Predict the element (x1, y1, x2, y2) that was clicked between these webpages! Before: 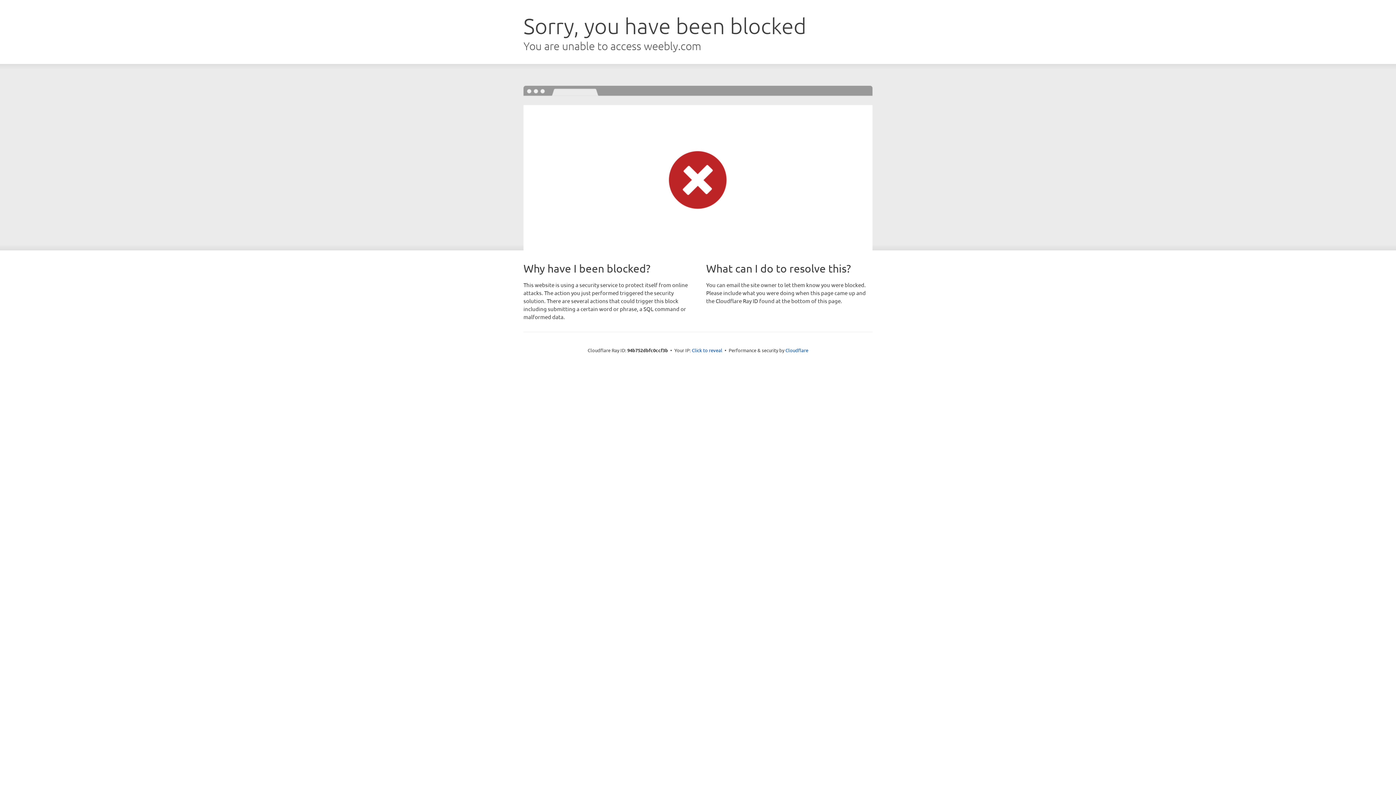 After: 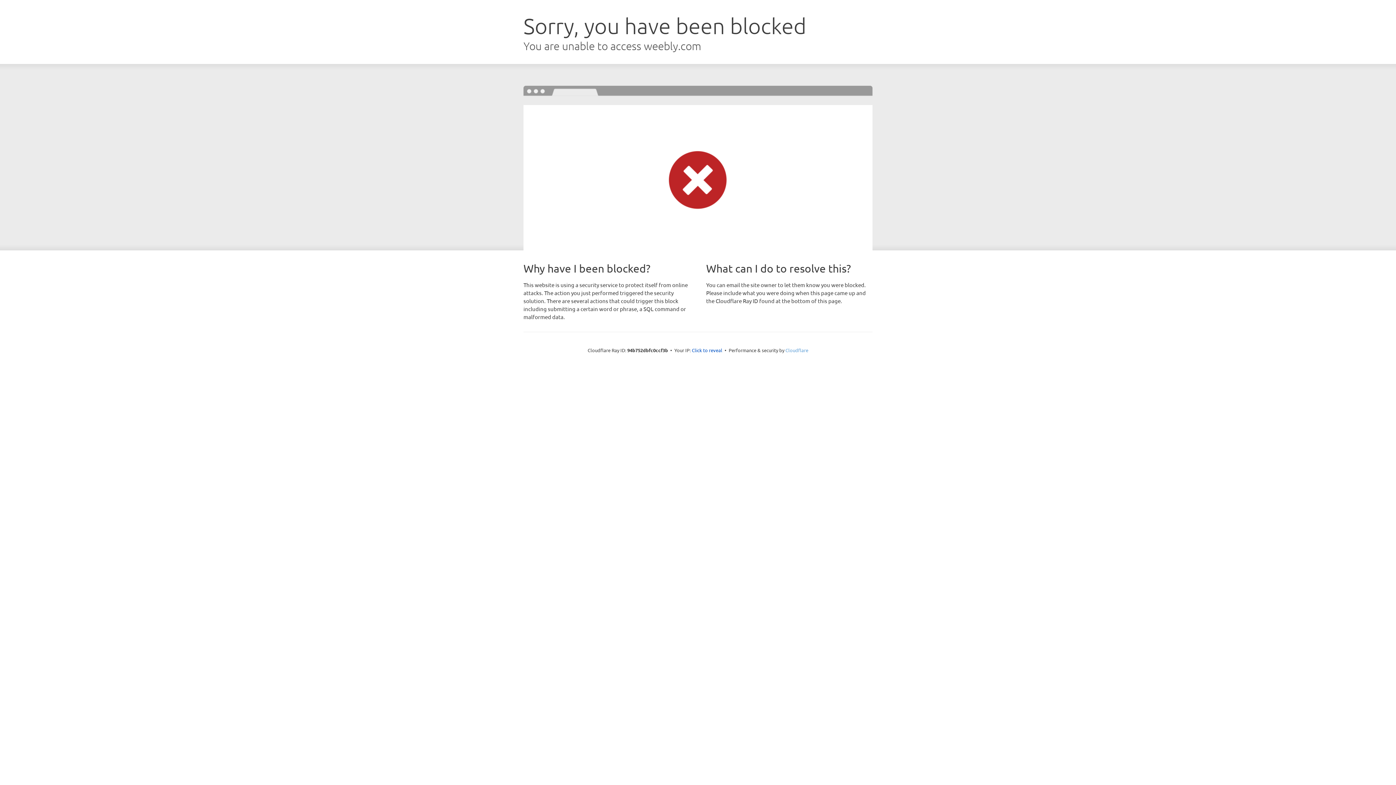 Action: label: Cloudflare bbox: (785, 347, 808, 353)